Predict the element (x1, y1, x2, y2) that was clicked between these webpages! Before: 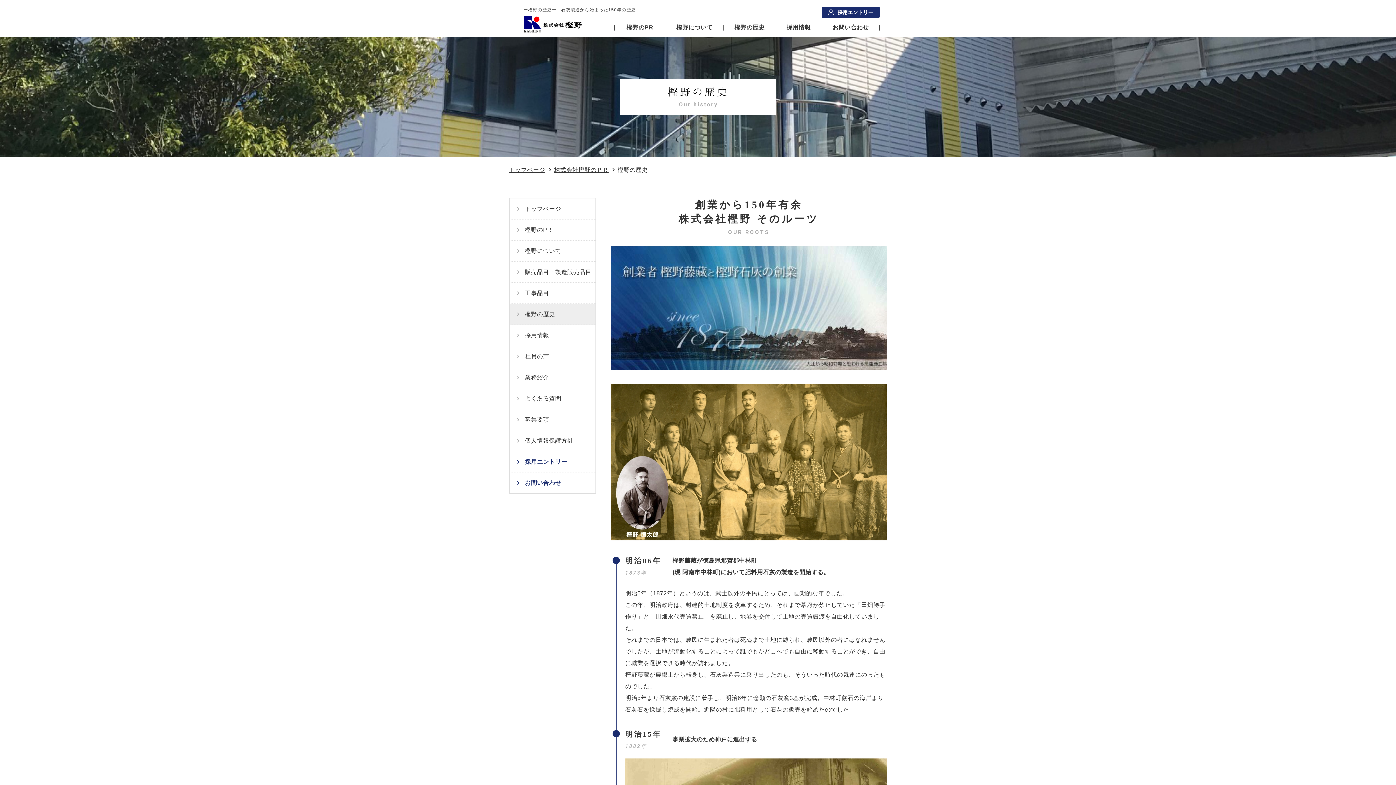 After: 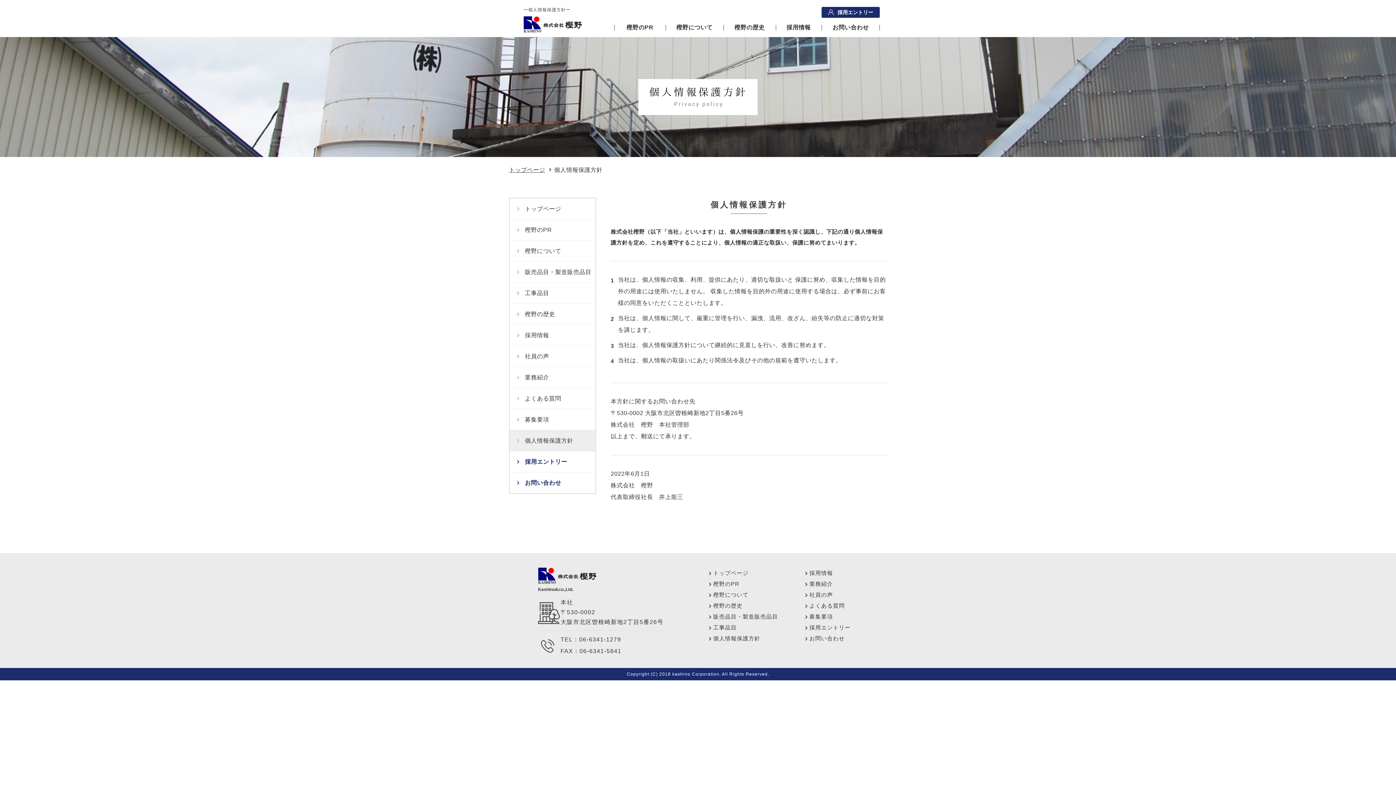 Action: label: 個人情報保護方針 bbox: (509, 430, 595, 451)